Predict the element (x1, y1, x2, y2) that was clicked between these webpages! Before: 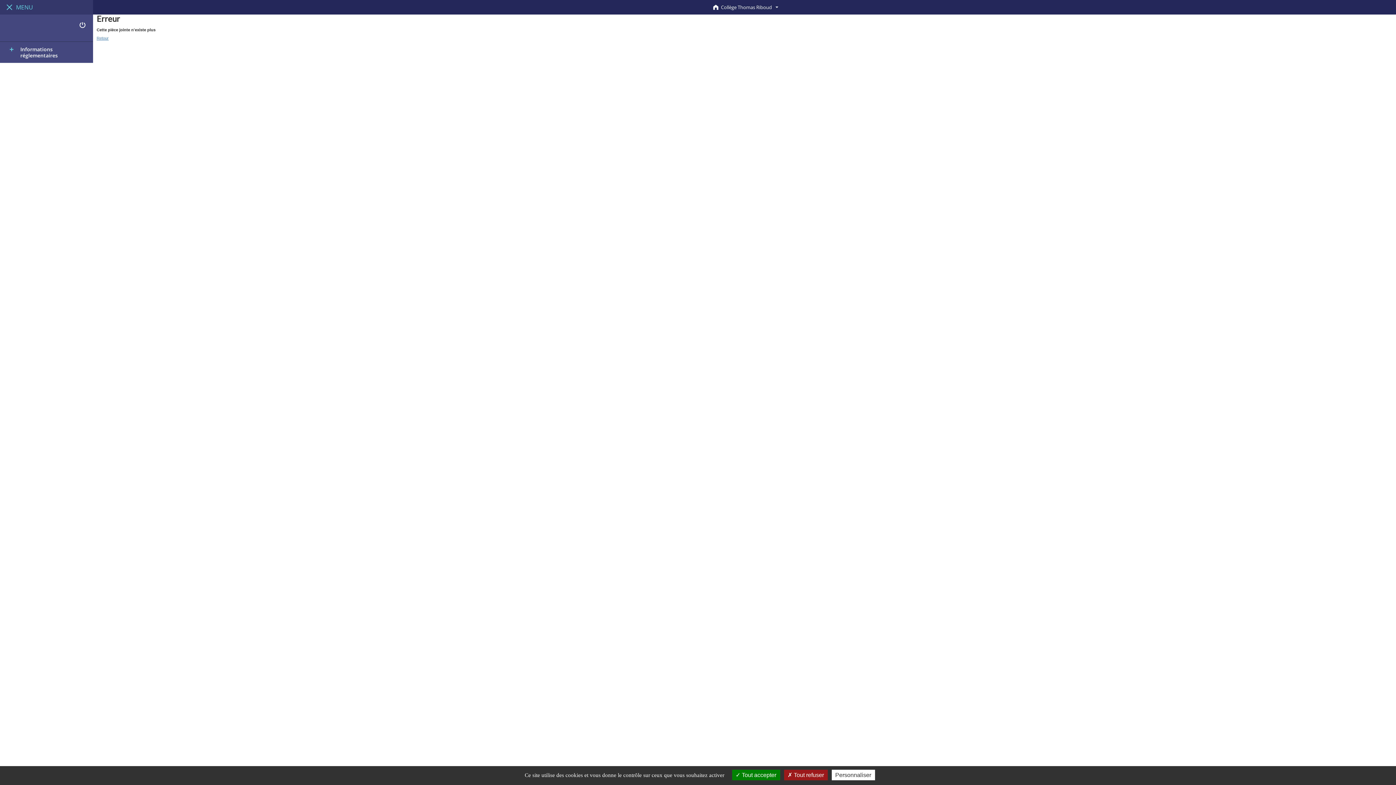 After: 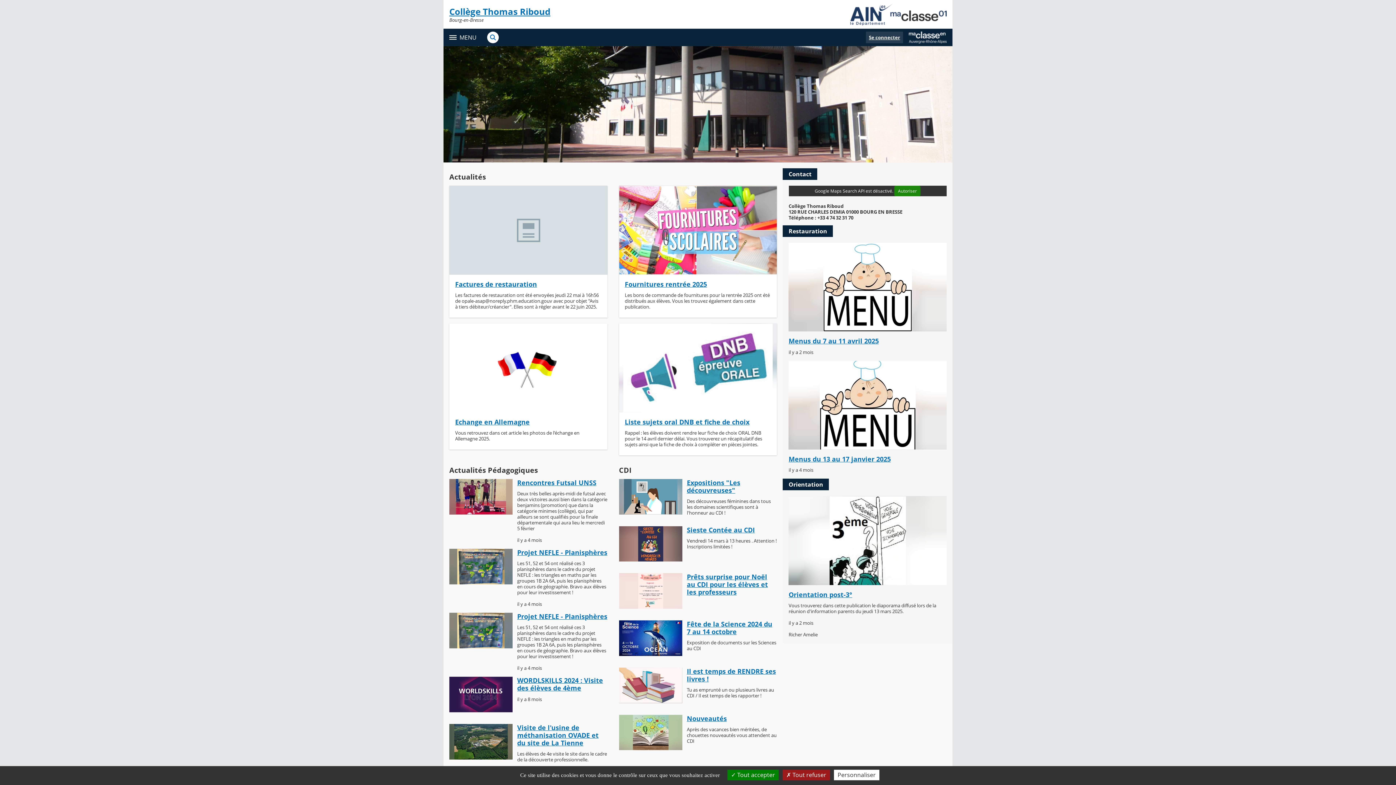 Action: bbox: (77, 20, 87, 29) label: Se déconnecter